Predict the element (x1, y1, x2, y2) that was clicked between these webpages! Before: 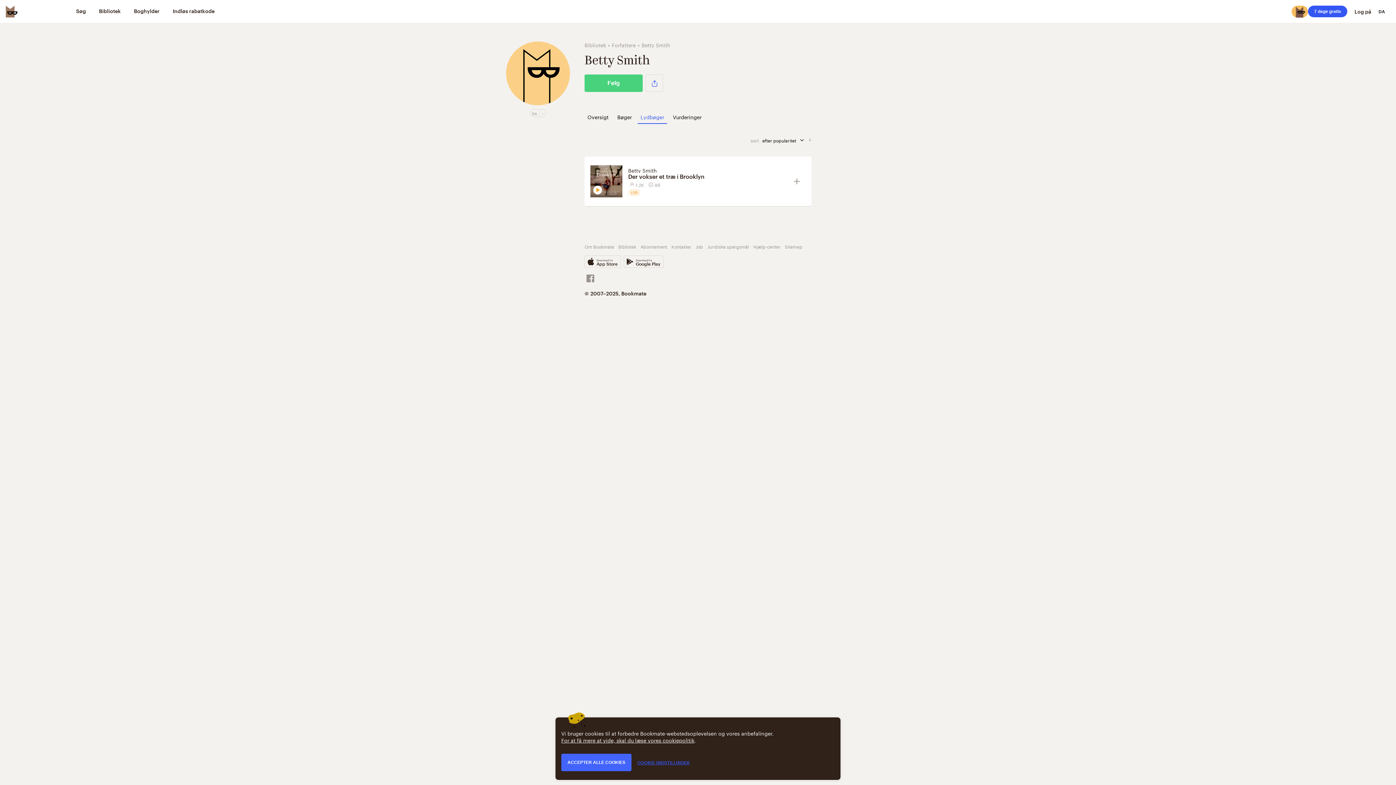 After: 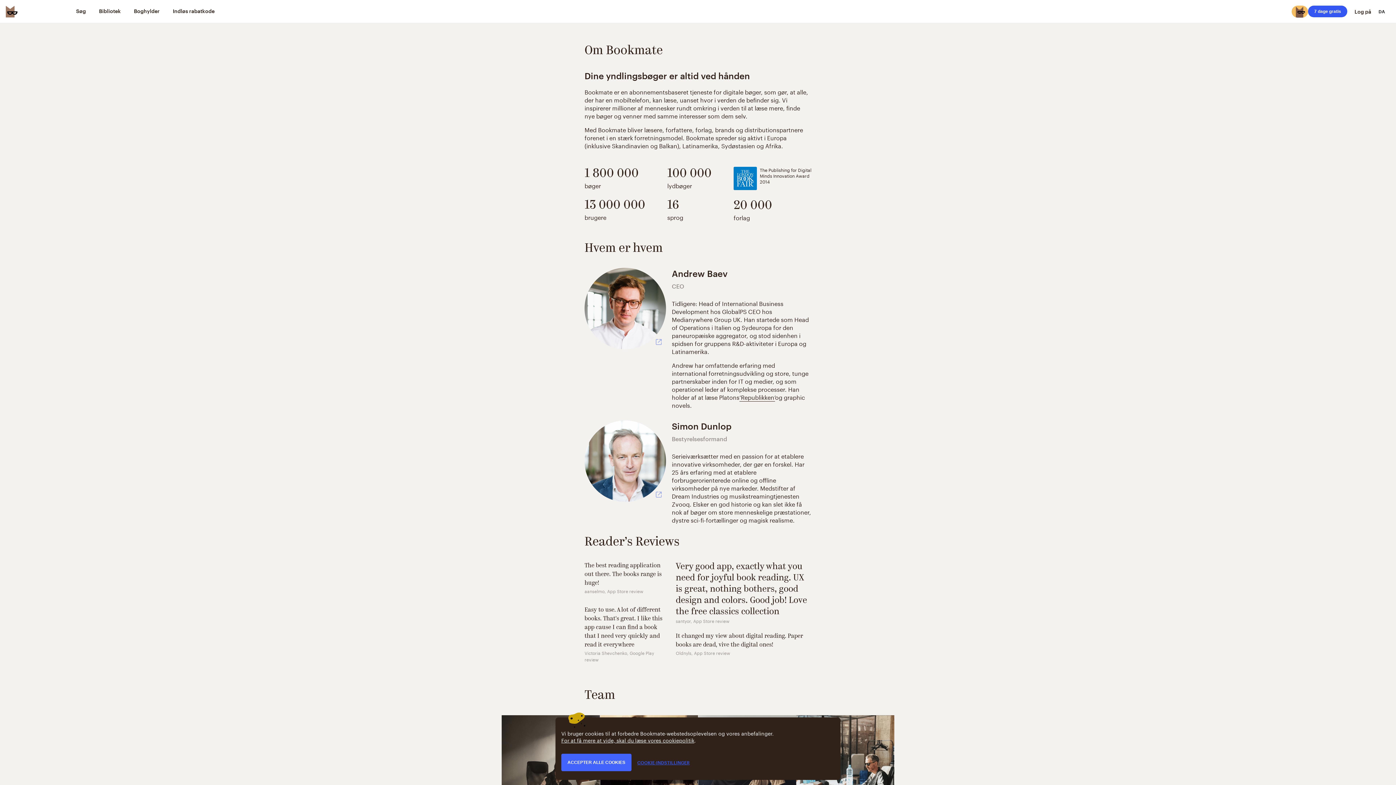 Action: bbox: (584, 242, 614, 250) label: Om Bookmate